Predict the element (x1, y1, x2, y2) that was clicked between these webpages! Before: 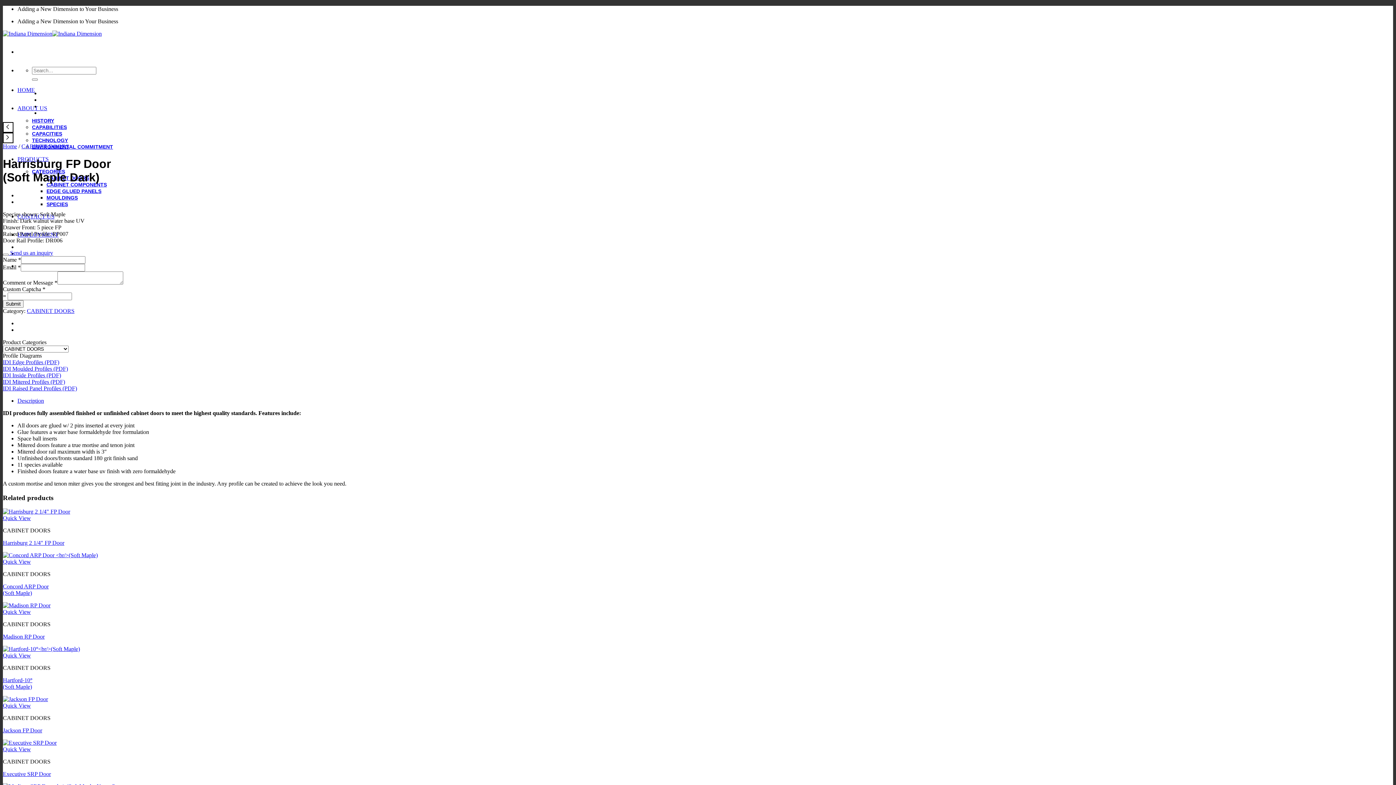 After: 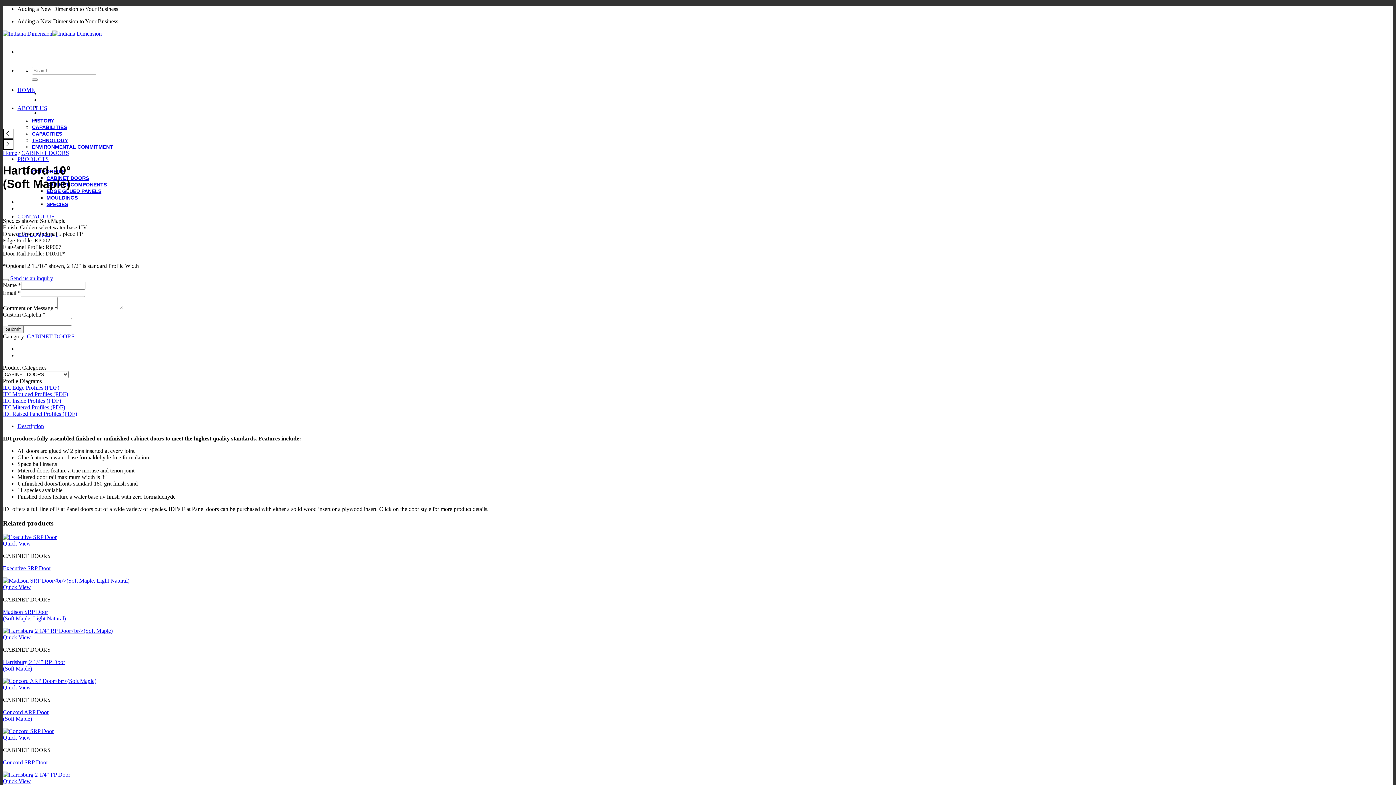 Action: label: Hartford-10°<br/>(Soft Maple) bbox: (2, 646, 80, 652)